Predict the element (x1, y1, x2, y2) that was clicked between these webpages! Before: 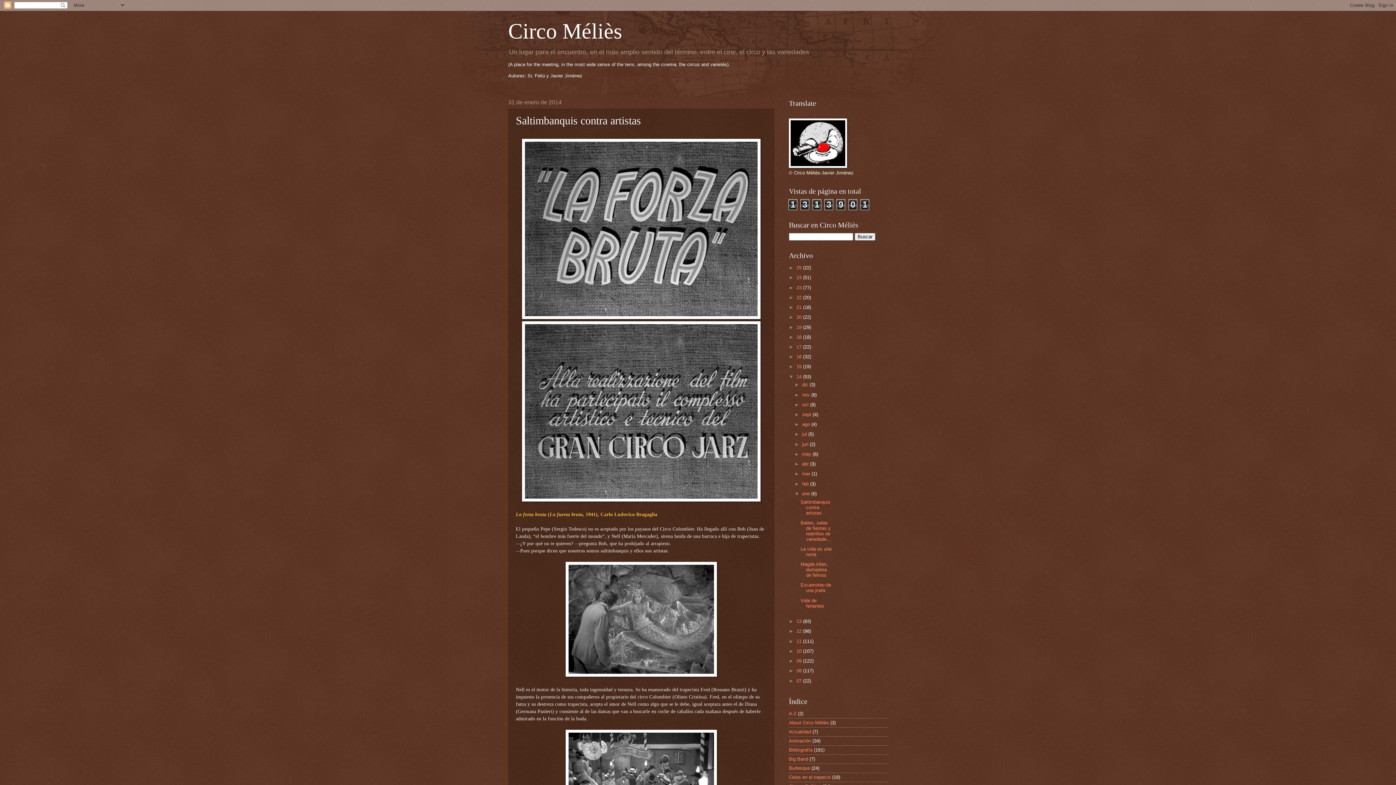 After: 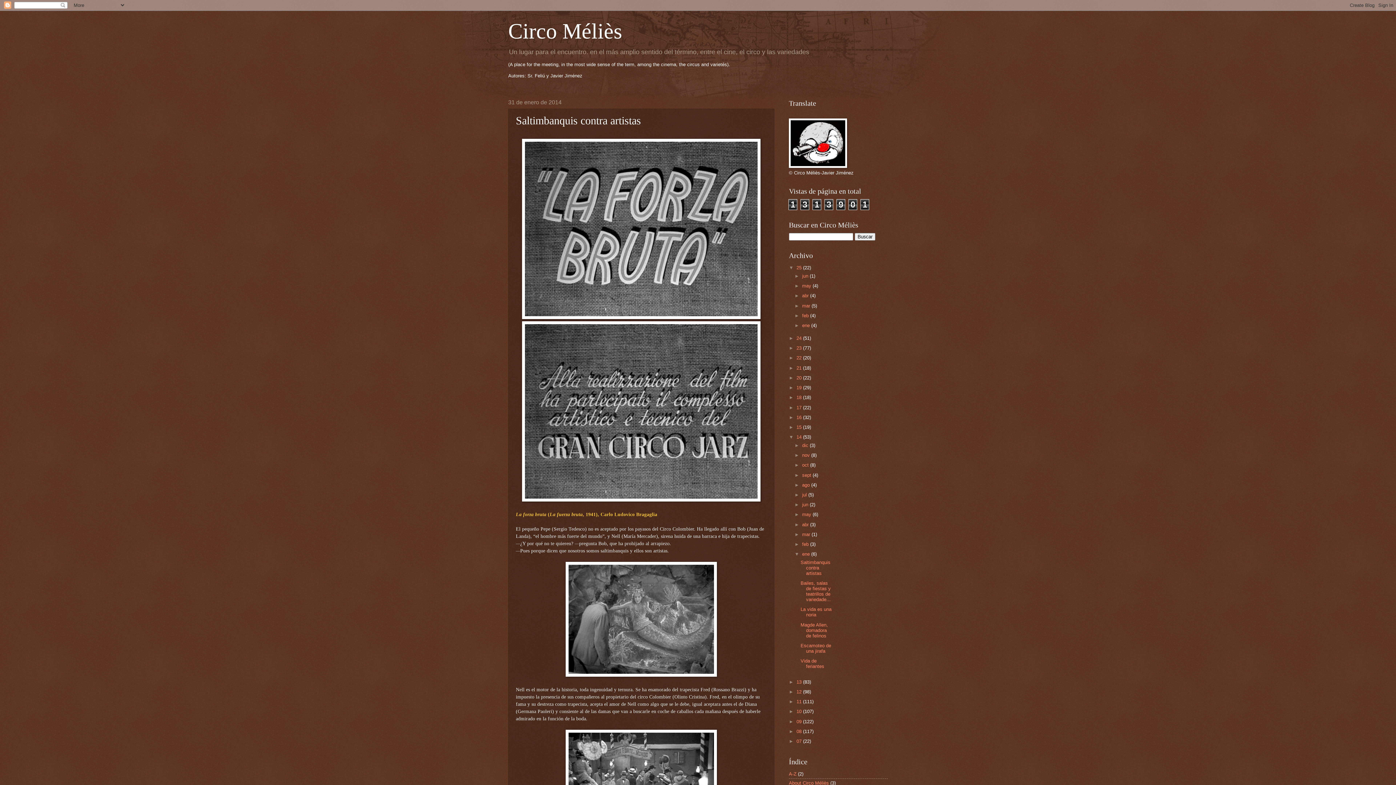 Action: bbox: (789, 265, 796, 270) label: ►  